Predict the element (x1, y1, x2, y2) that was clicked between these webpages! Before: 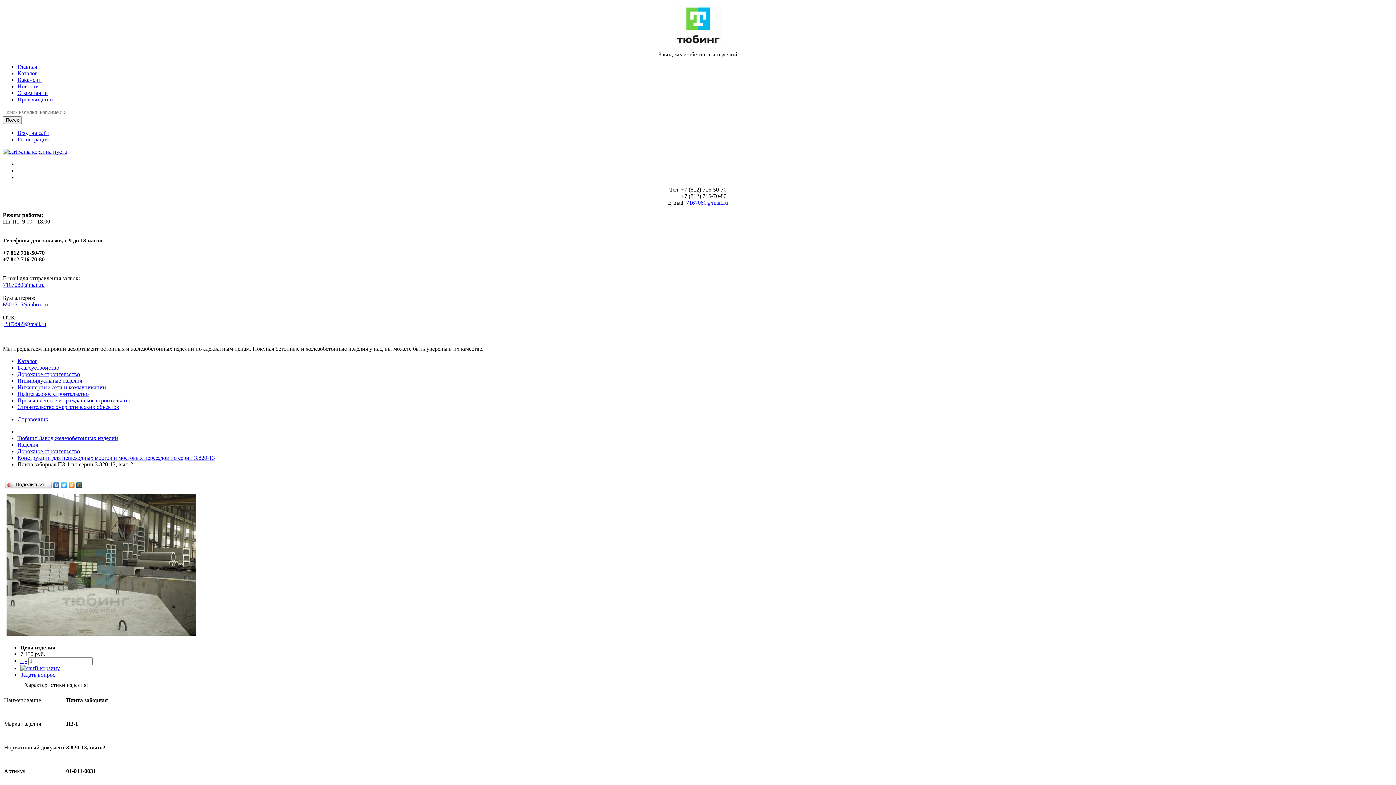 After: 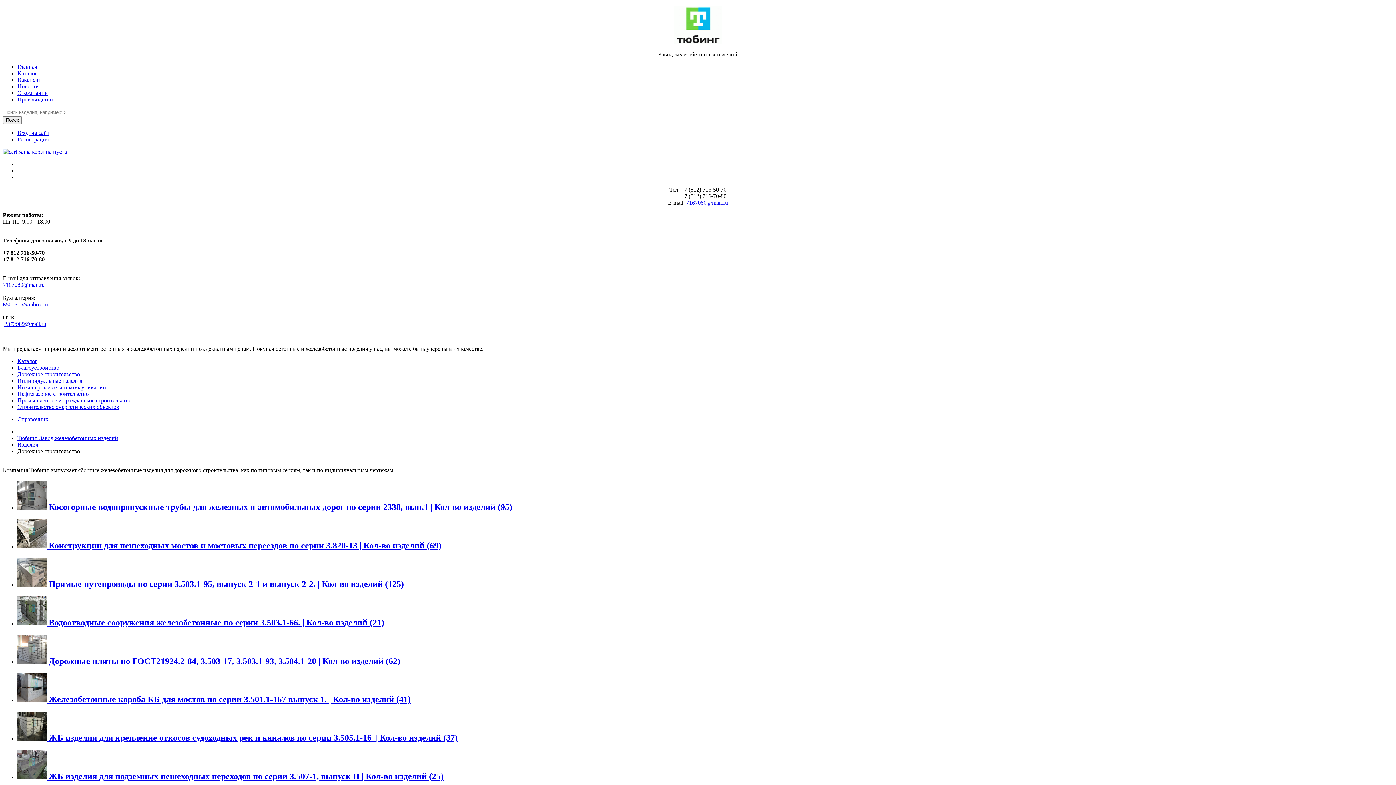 Action: label: Дорожное строительство bbox: (17, 448, 80, 454)